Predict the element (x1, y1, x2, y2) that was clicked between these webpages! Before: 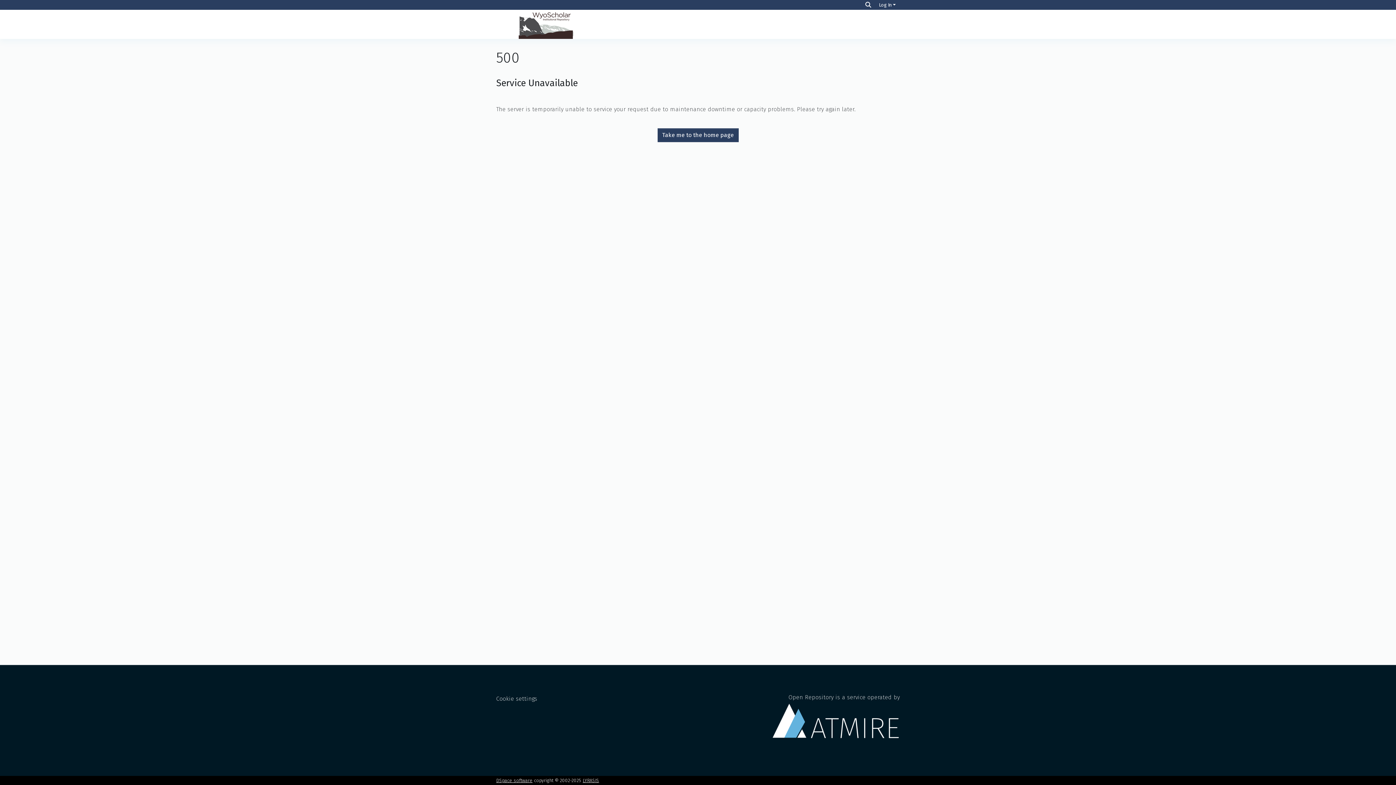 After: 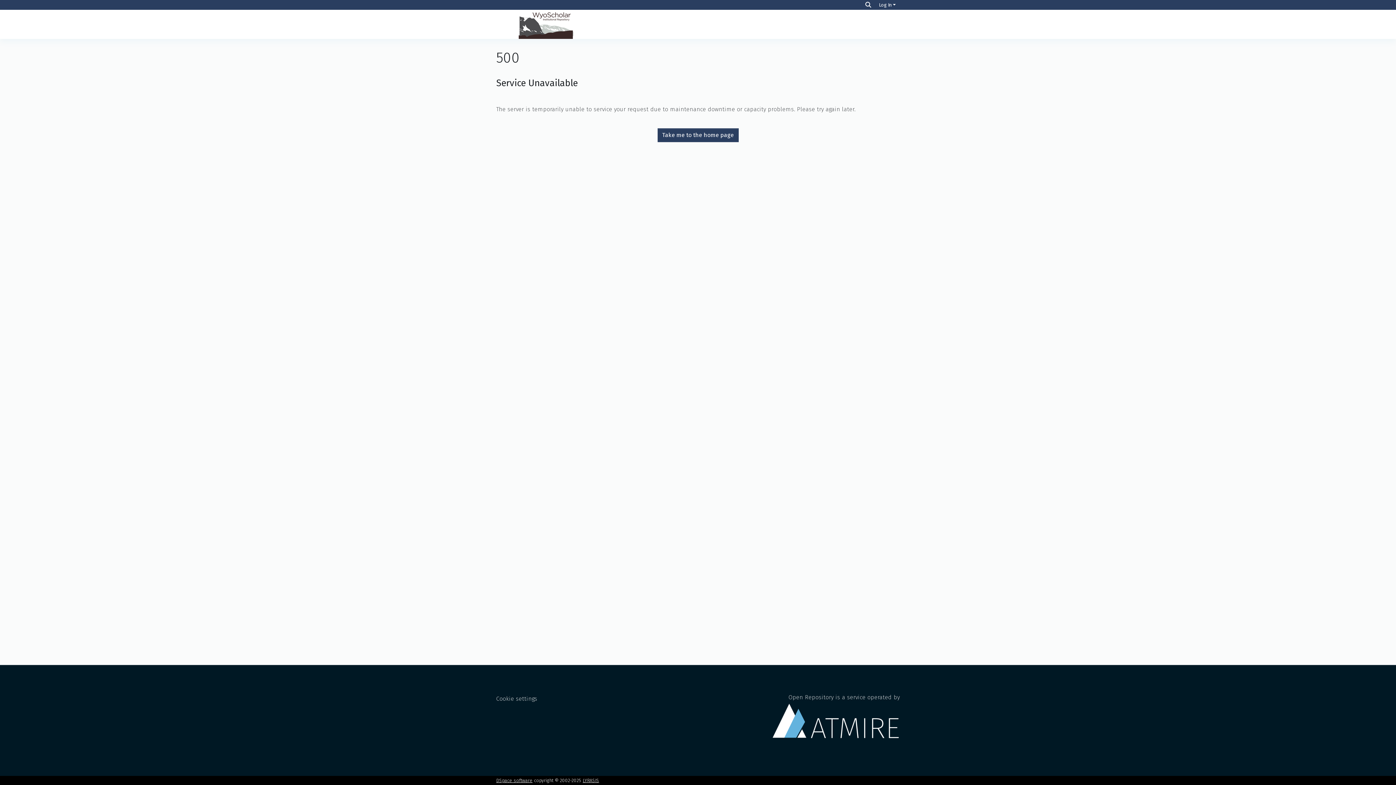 Action: bbox: (496, 9, 596, 38)